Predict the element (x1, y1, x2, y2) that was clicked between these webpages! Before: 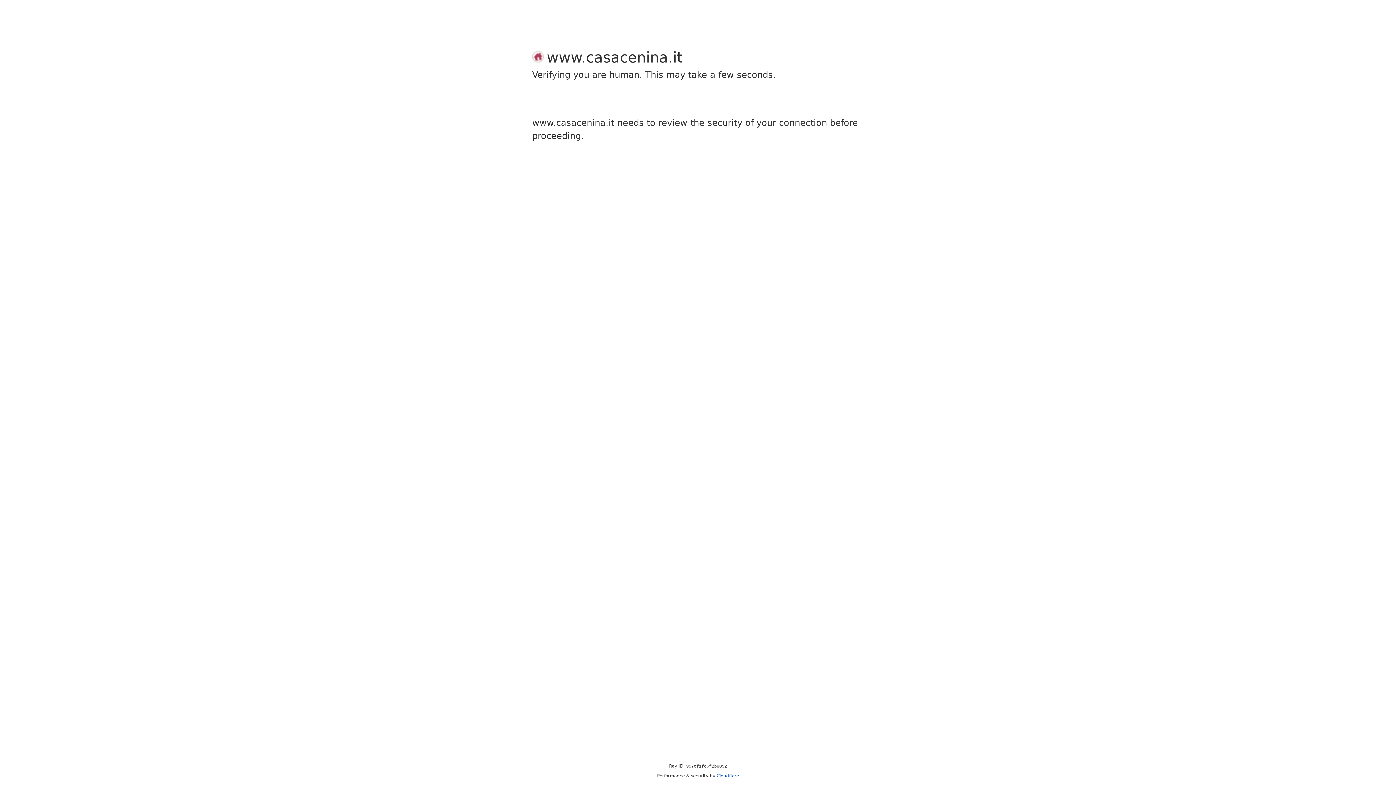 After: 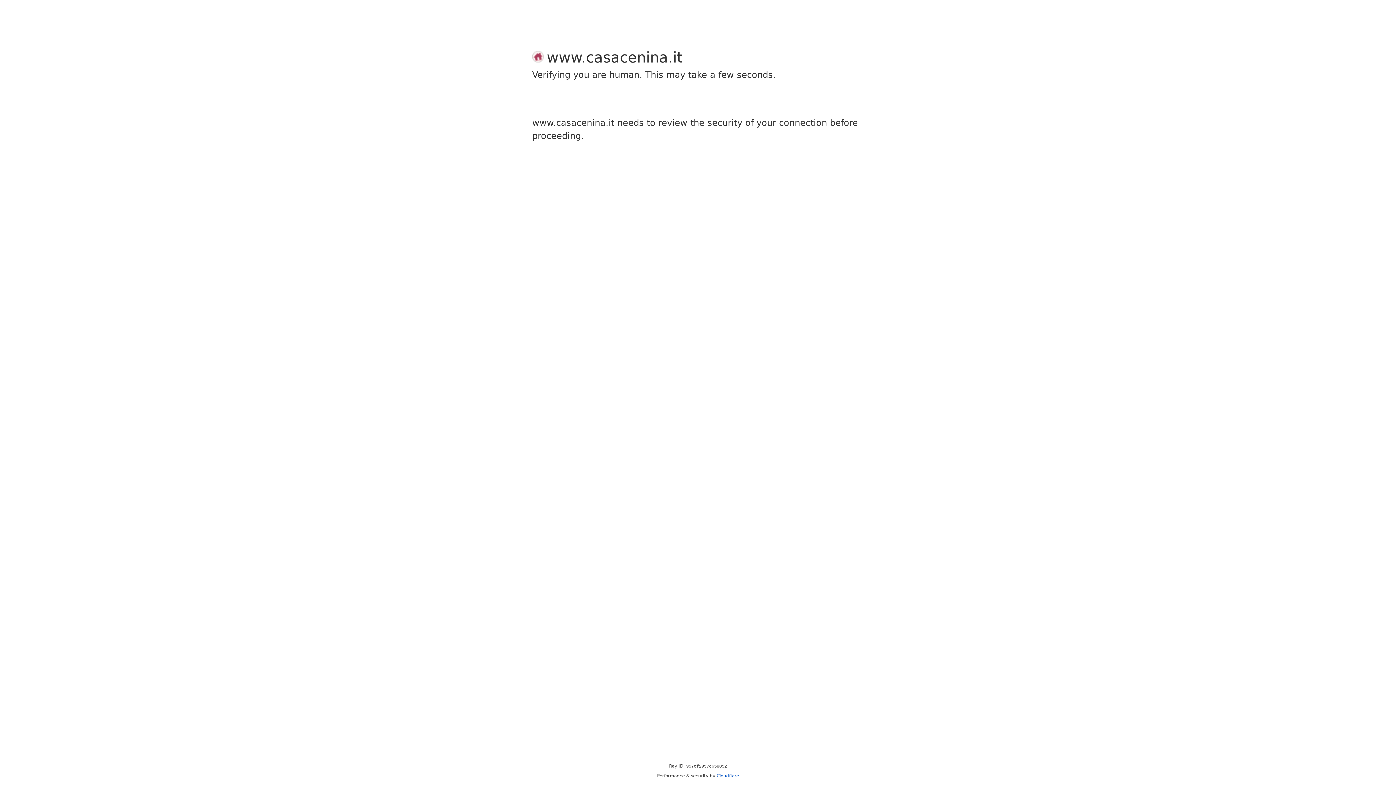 Action: label: Cloudflare bbox: (716, 773, 739, 778)